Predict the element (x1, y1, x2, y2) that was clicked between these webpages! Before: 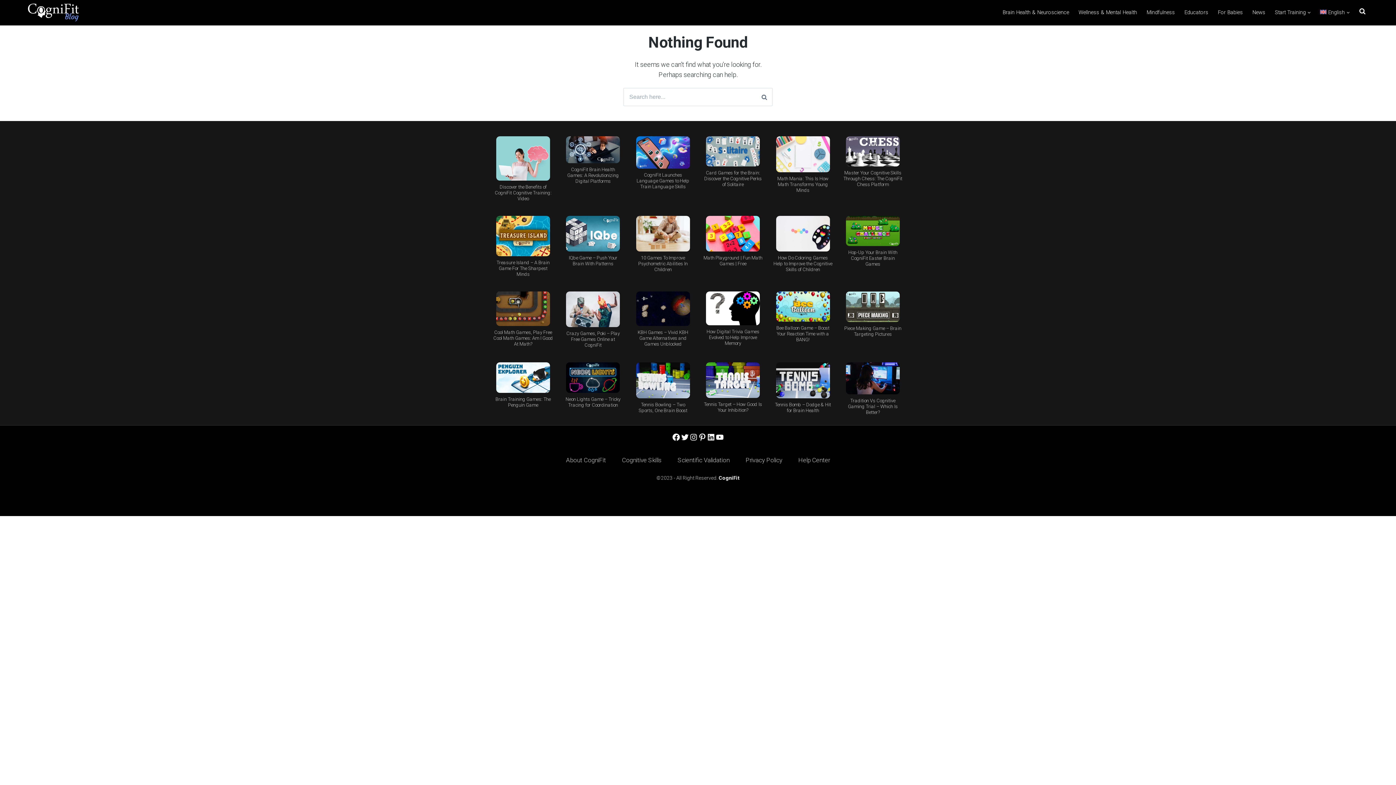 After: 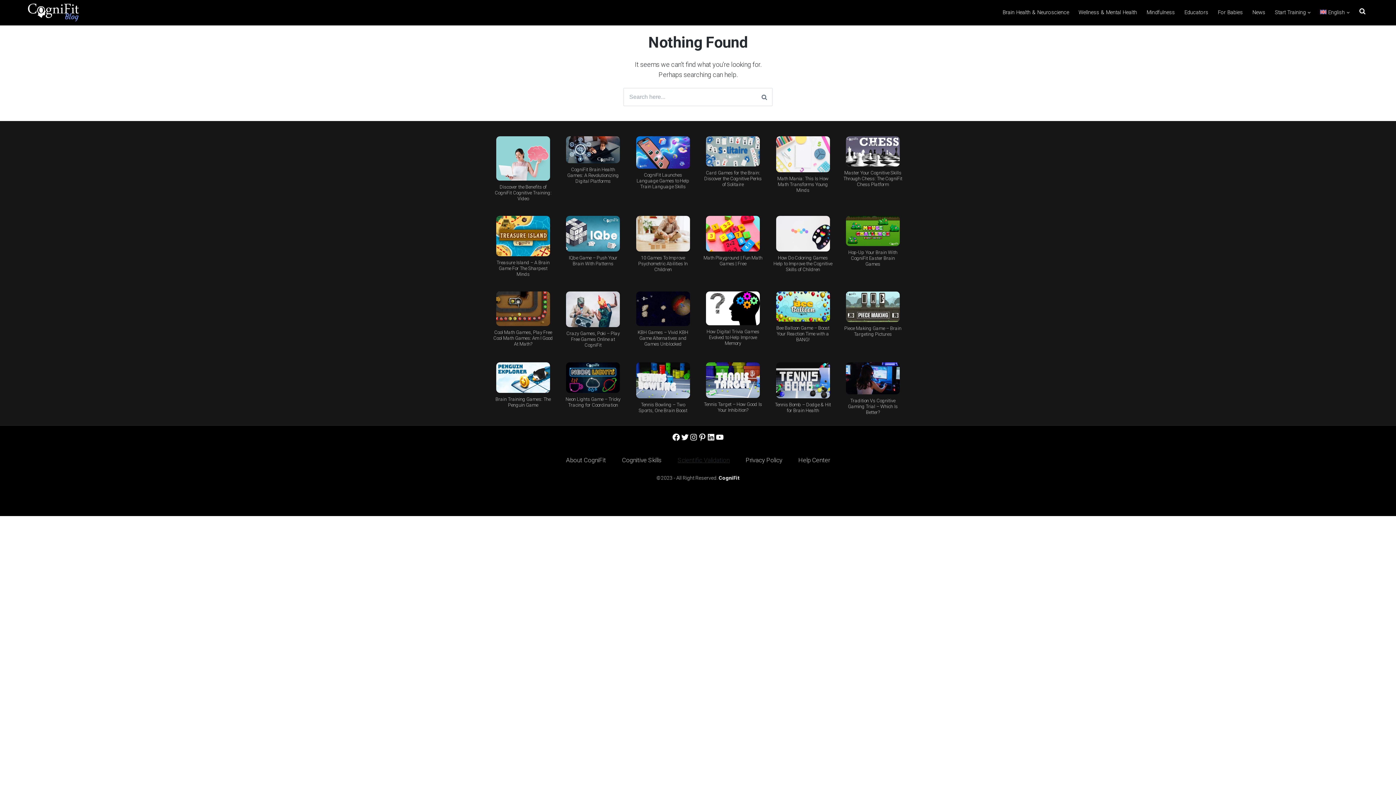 Action: bbox: (677, 456, 729, 464) label: Scientific Validation